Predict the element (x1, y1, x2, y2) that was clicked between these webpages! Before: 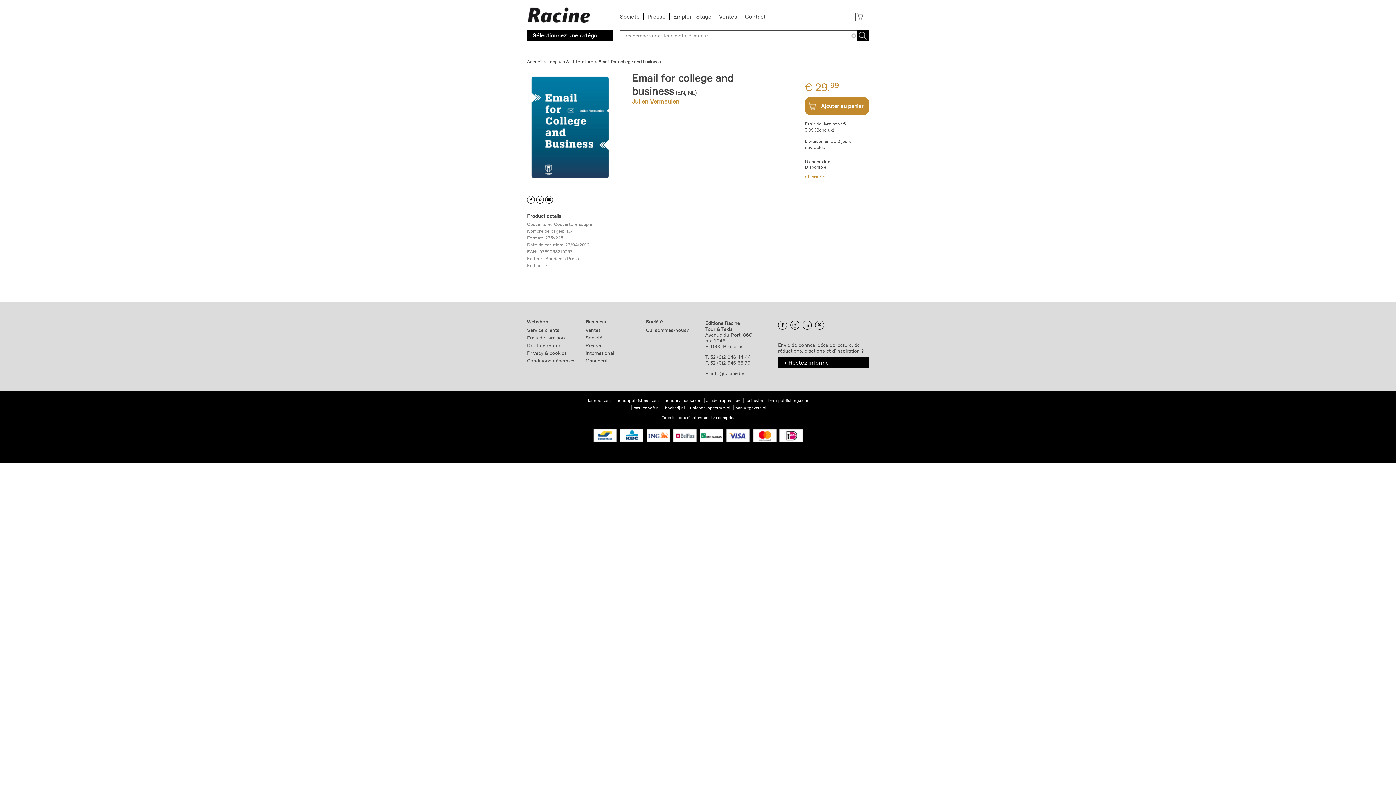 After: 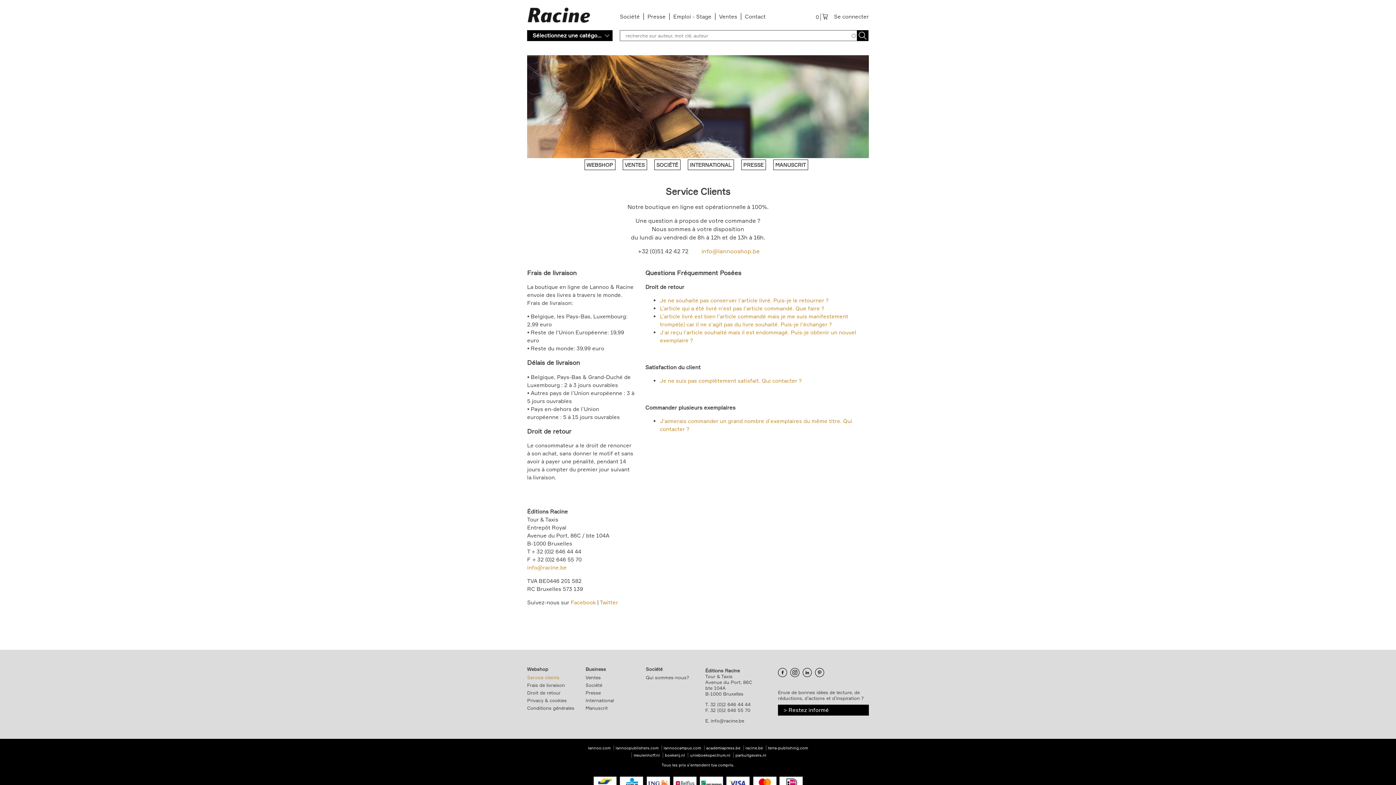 Action: bbox: (527, 323, 559, 329) label: Service clients